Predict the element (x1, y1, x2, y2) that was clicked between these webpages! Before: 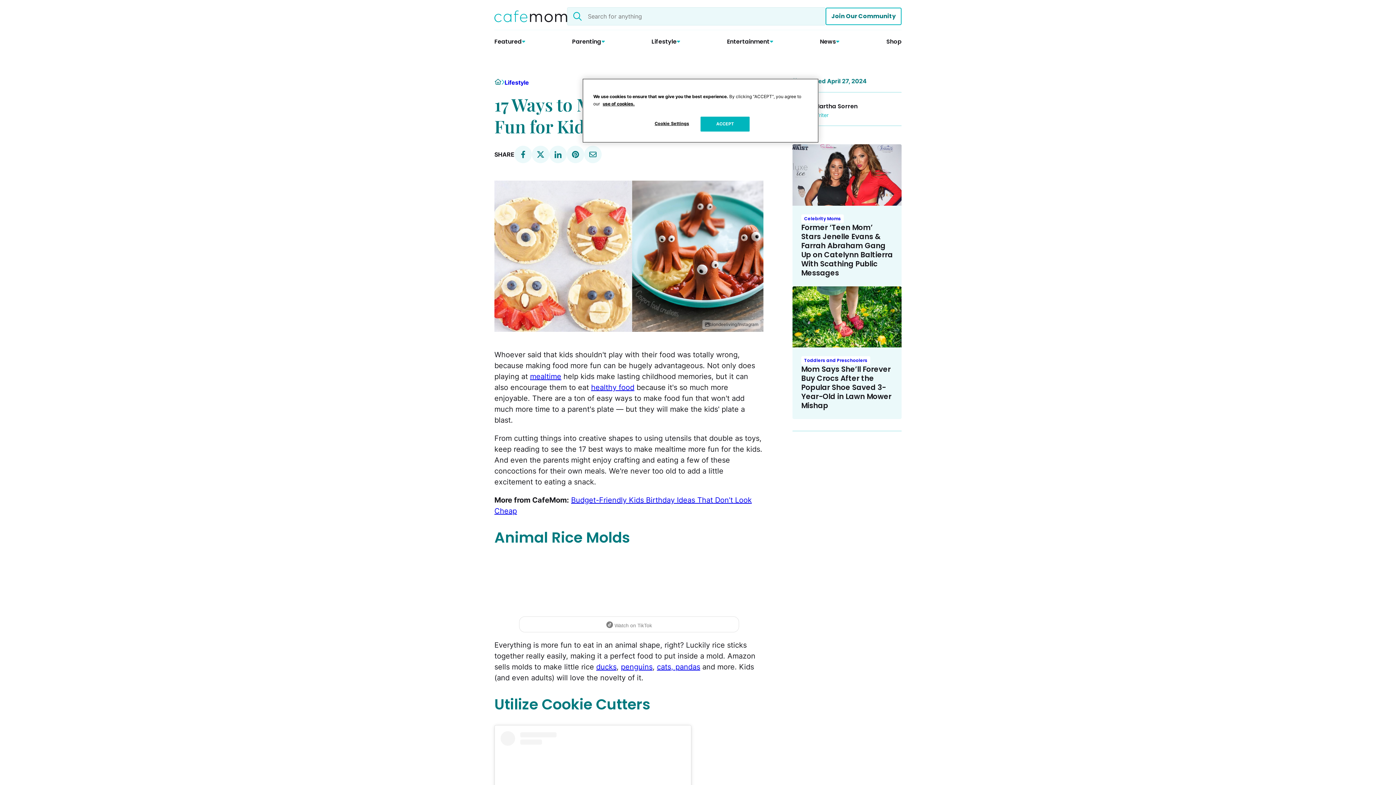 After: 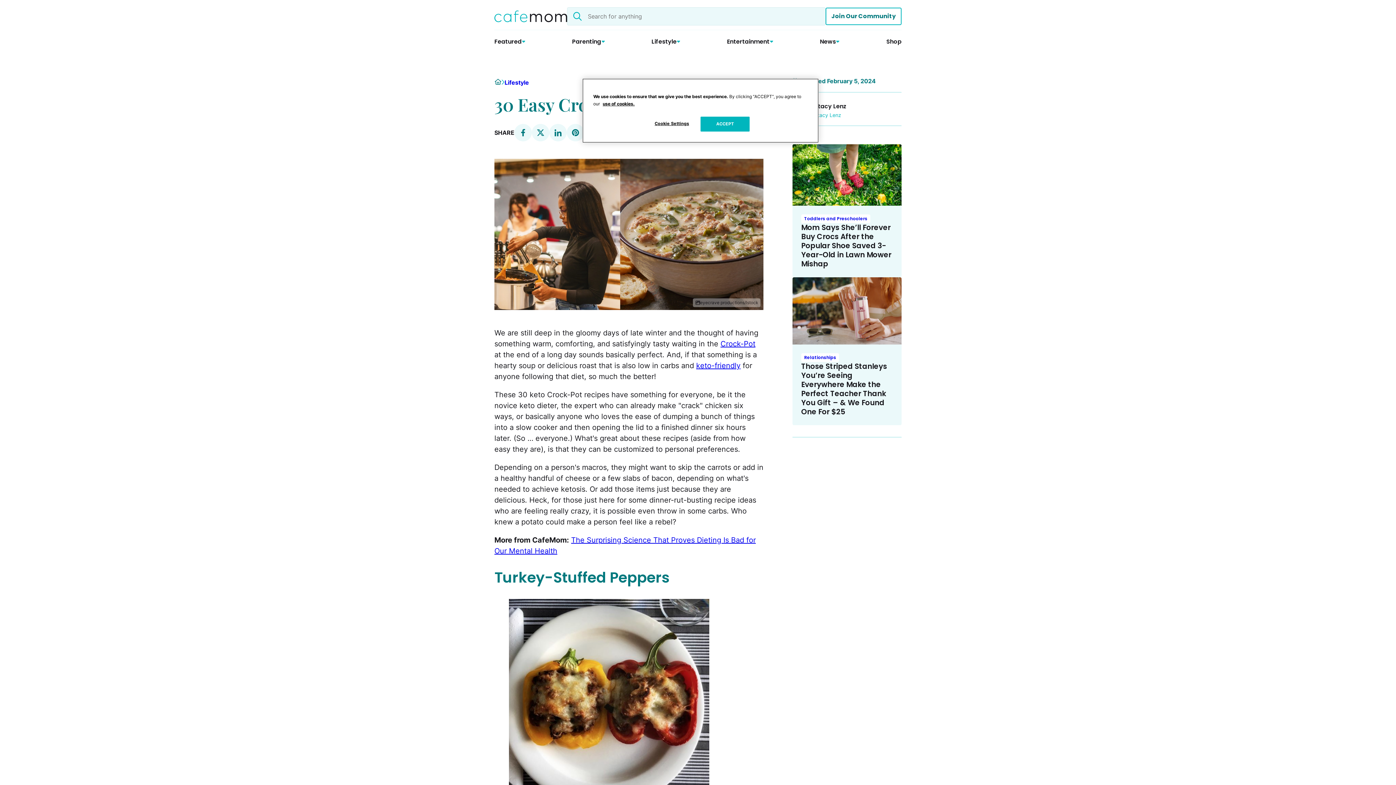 Action: label: mealtime bbox: (530, 372, 561, 381)